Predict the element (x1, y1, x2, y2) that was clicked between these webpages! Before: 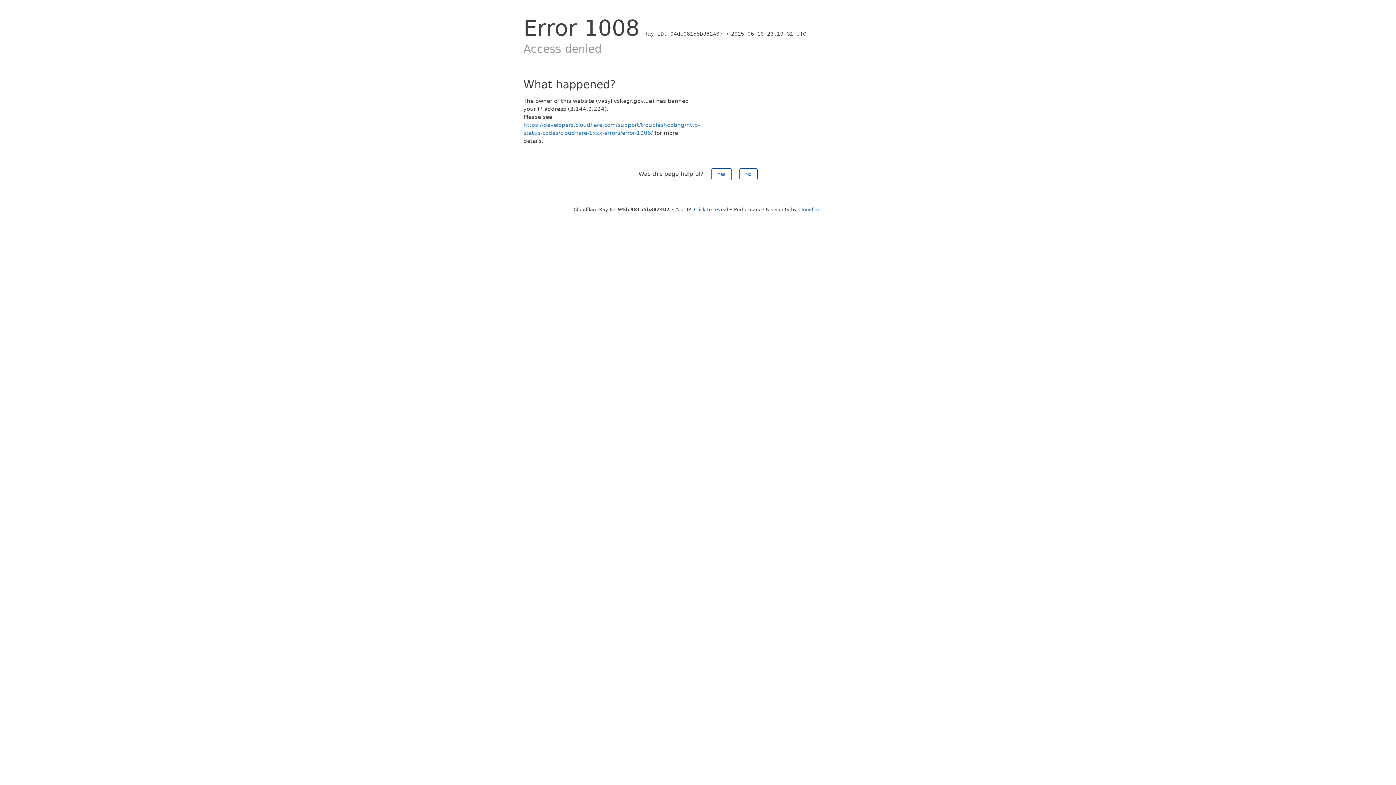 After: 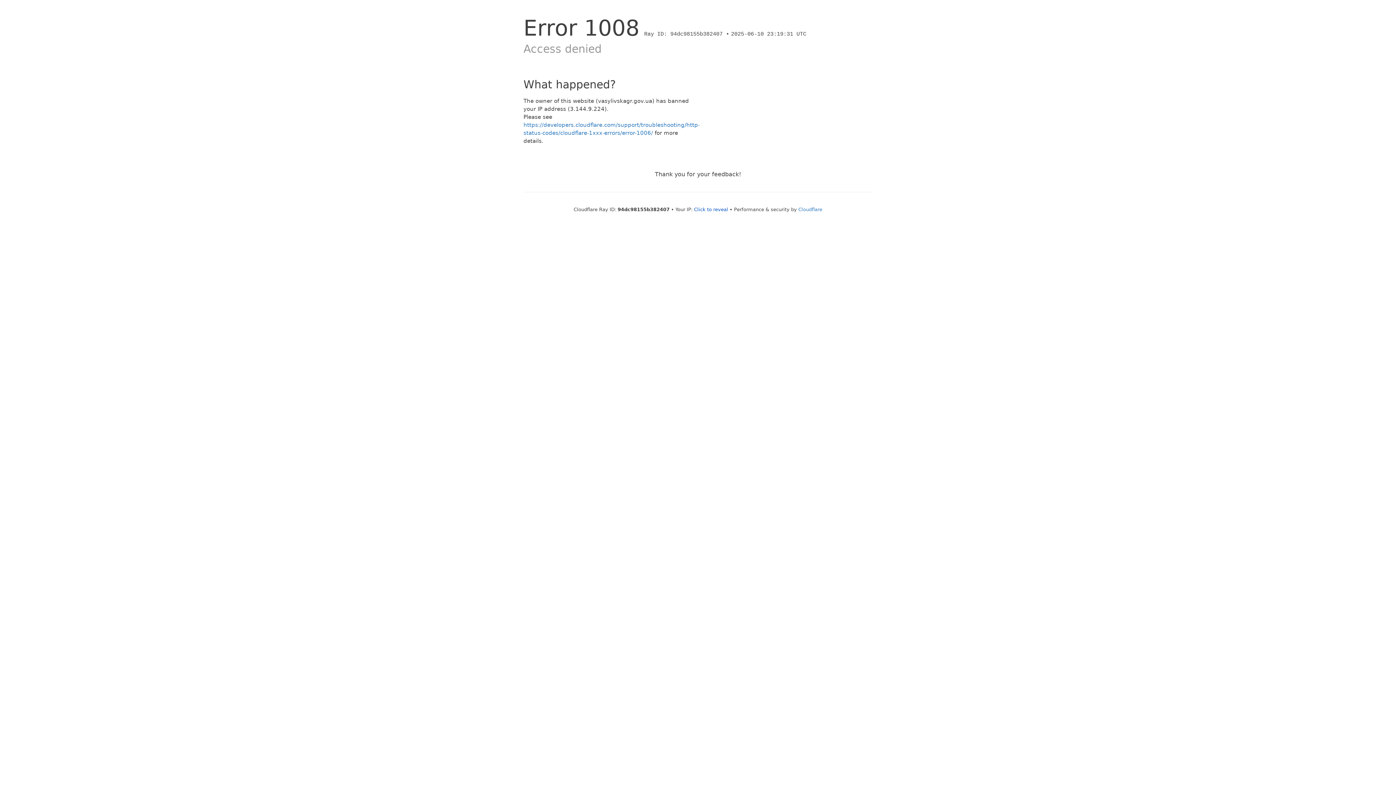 Action: bbox: (739, 168, 757, 180) label: No